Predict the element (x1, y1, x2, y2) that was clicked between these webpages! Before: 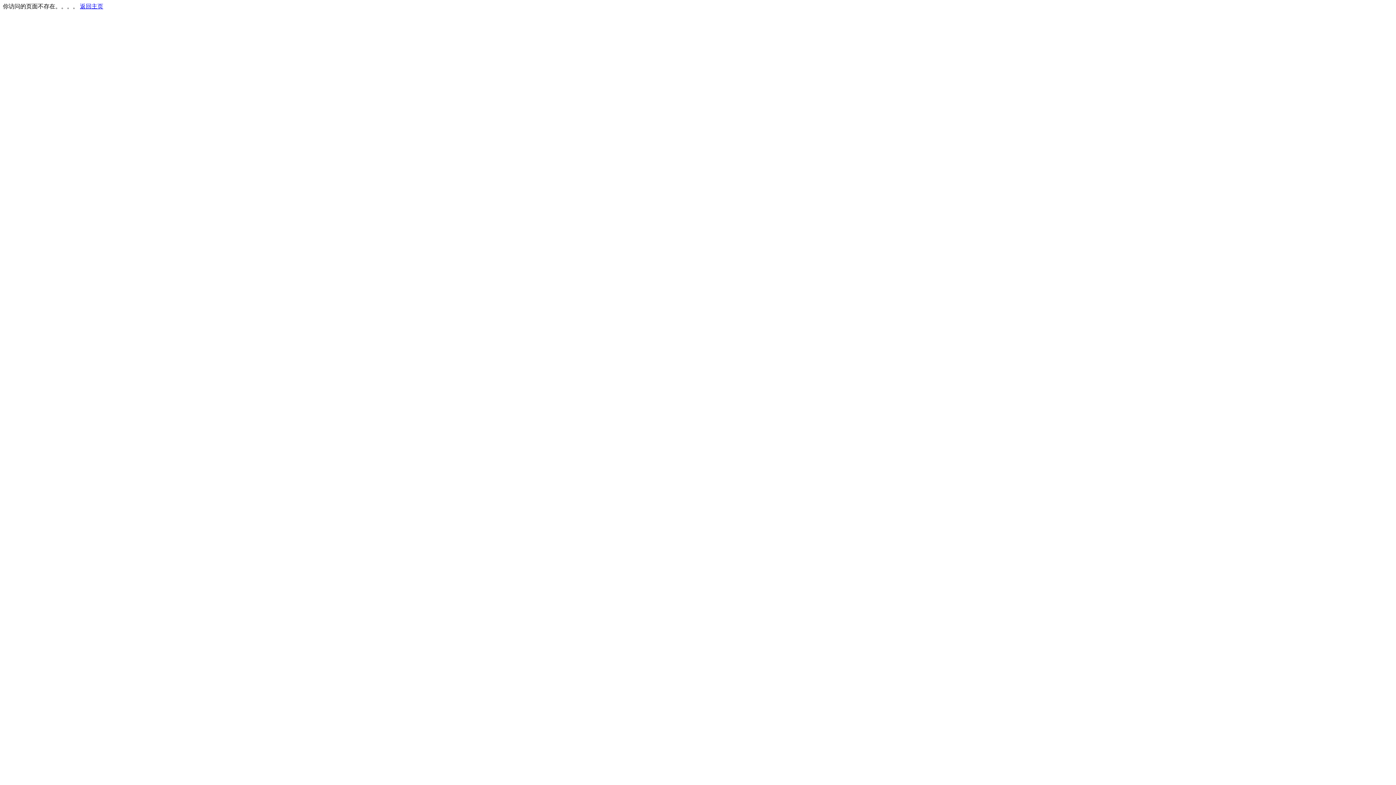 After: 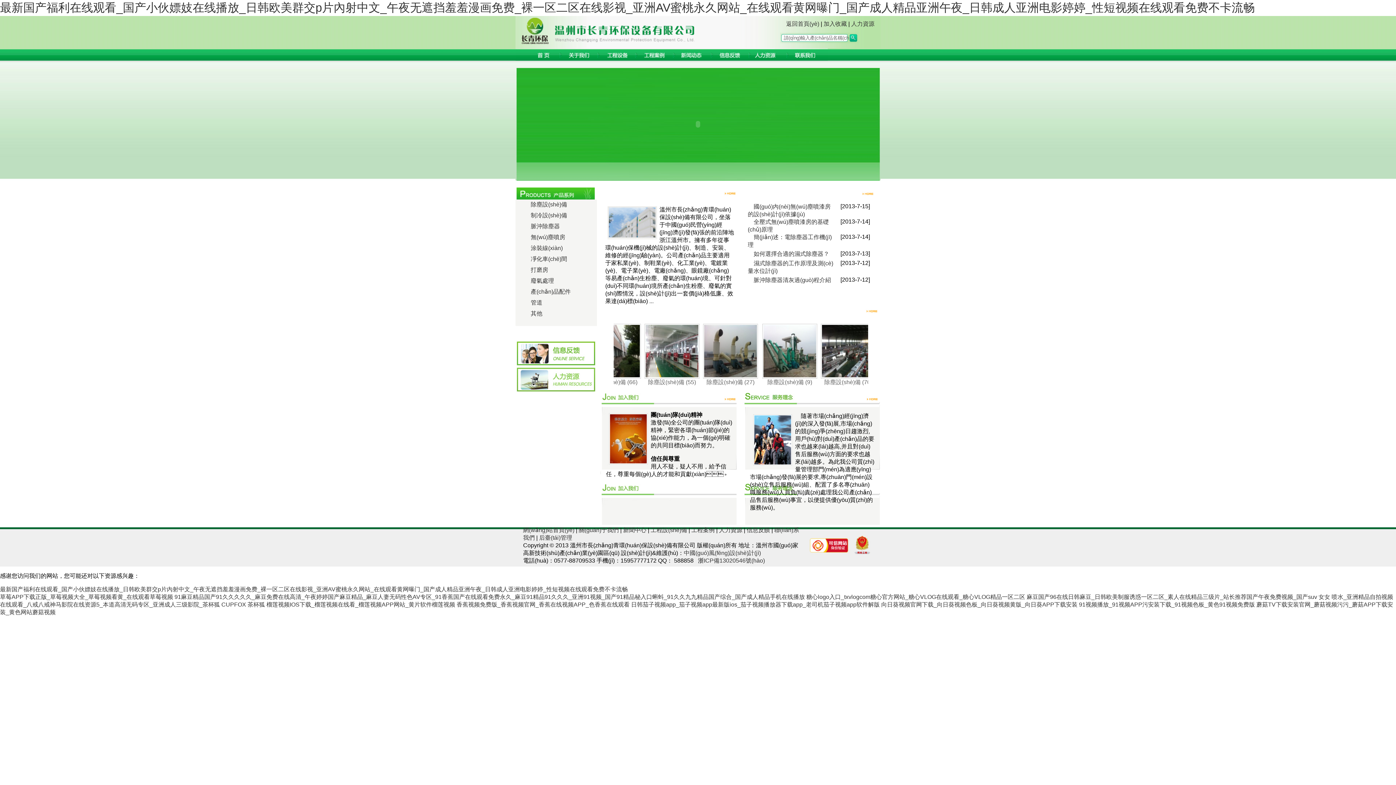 Action: label: 返回主页 bbox: (80, 3, 103, 9)